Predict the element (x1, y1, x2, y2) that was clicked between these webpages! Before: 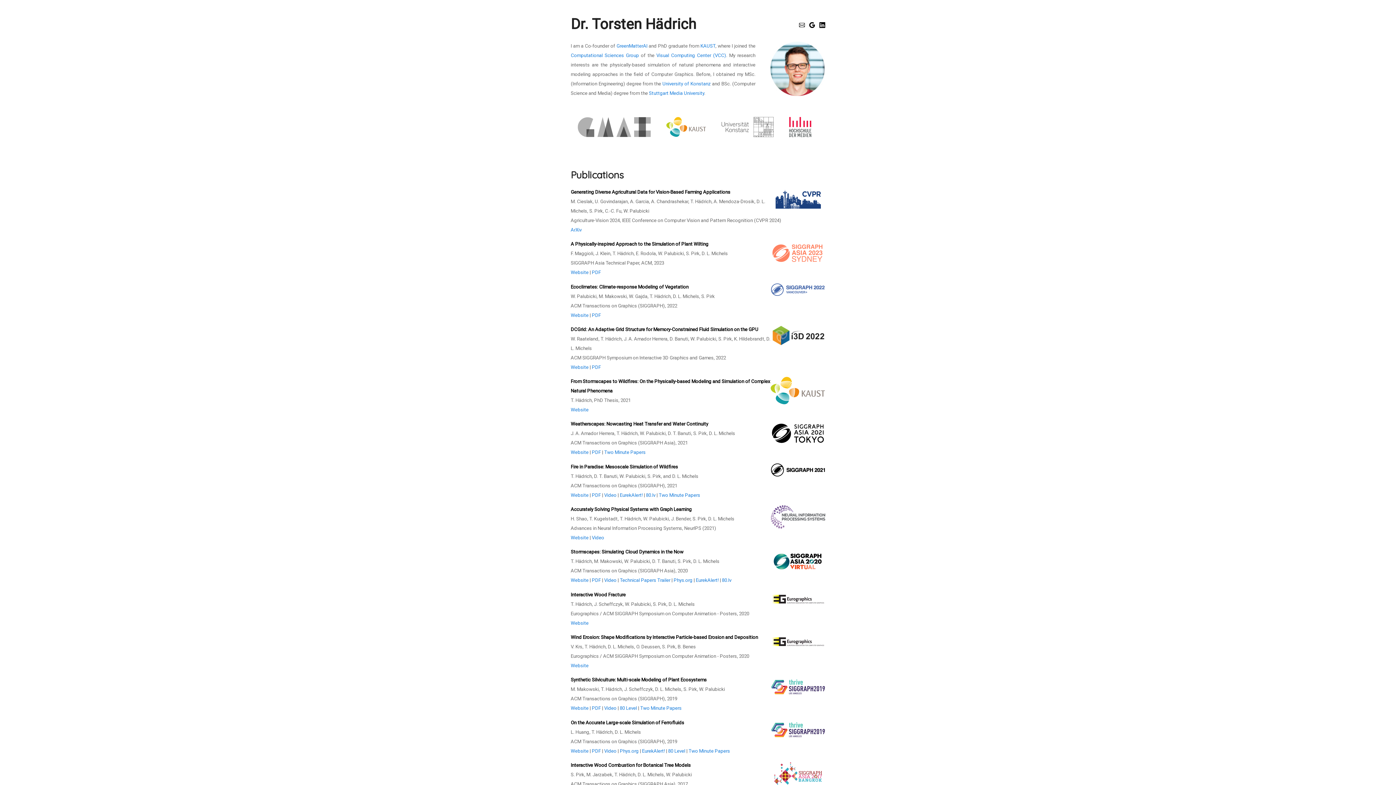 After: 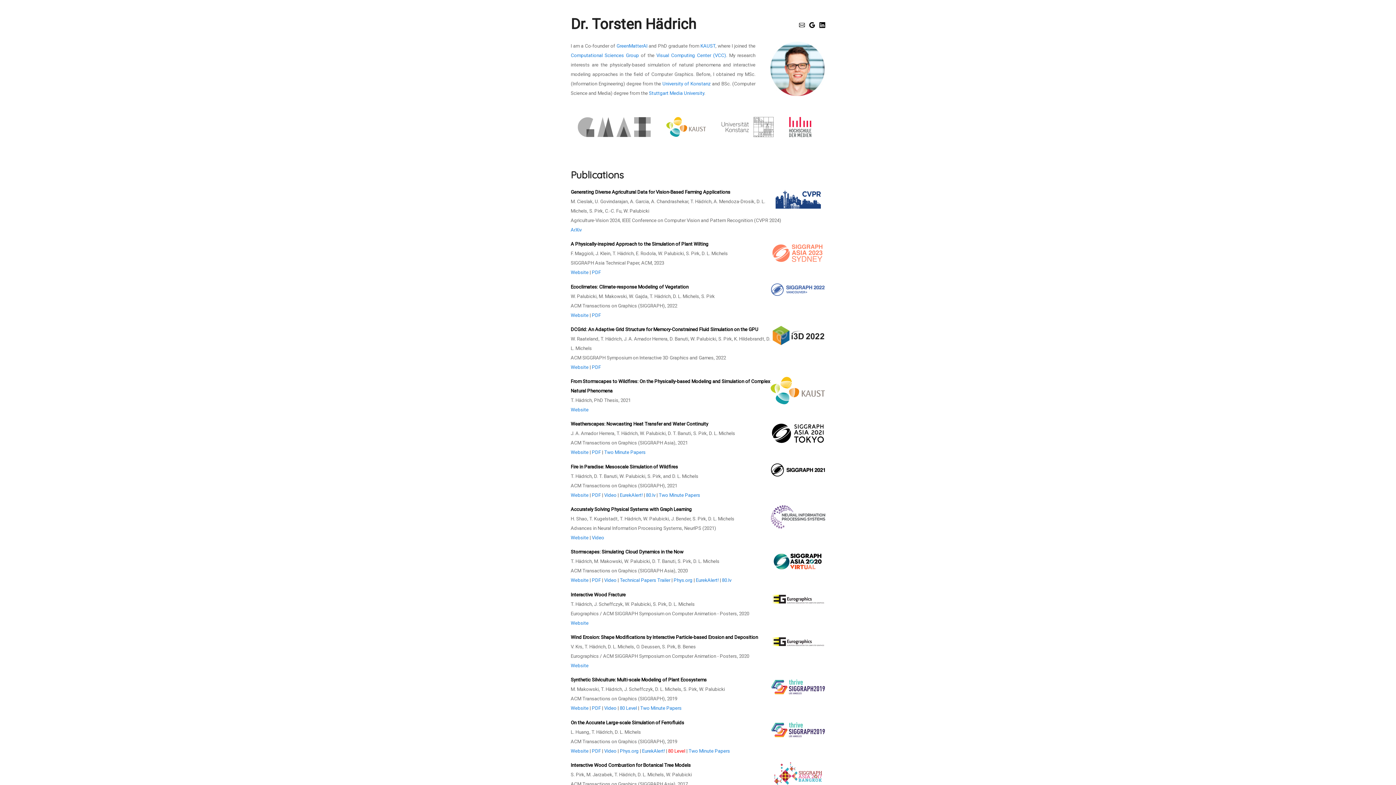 Action: label: 80 Level bbox: (668, 748, 685, 754)